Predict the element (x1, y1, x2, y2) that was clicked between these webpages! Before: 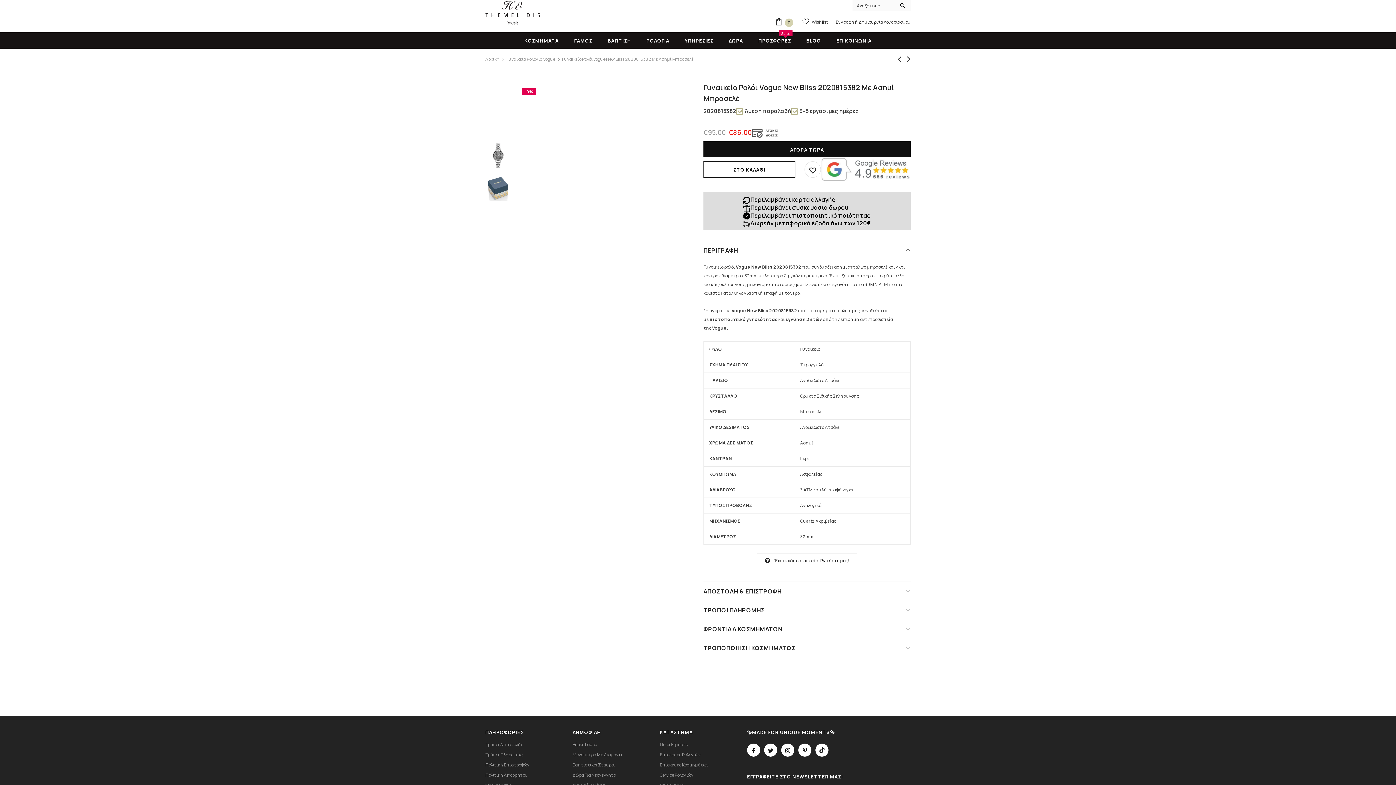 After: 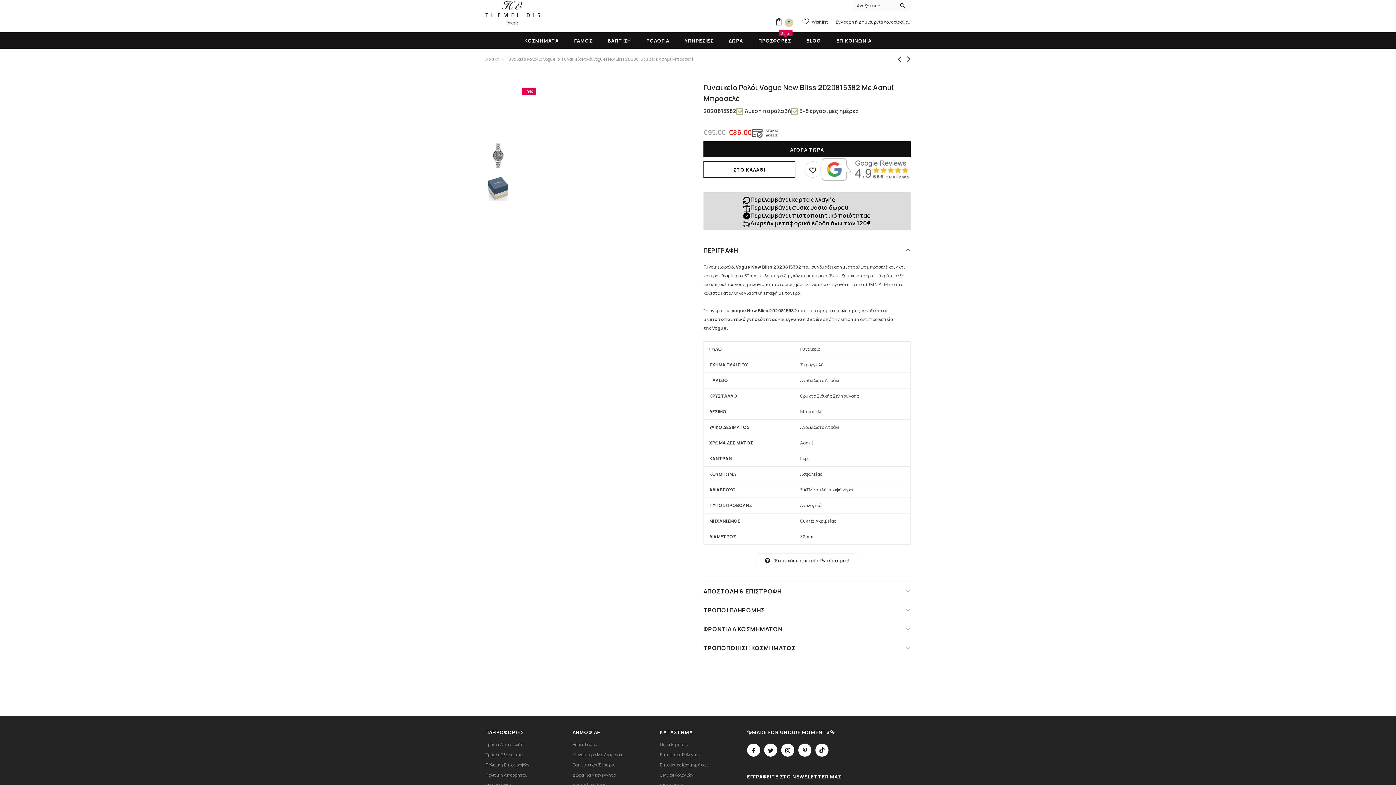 Action: bbox: (743, 204, 871, 211) label: Περιλαμβάνει συσκευασία δώρου